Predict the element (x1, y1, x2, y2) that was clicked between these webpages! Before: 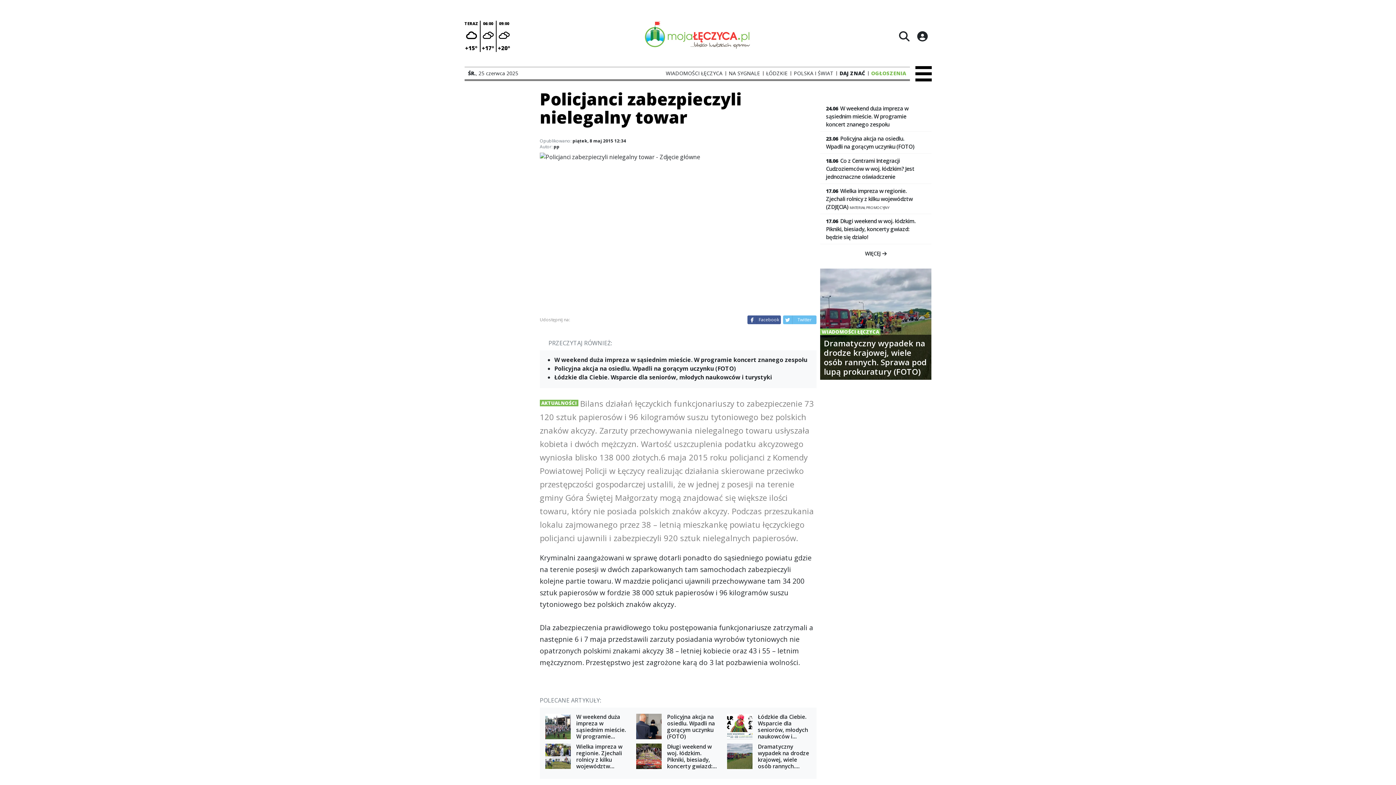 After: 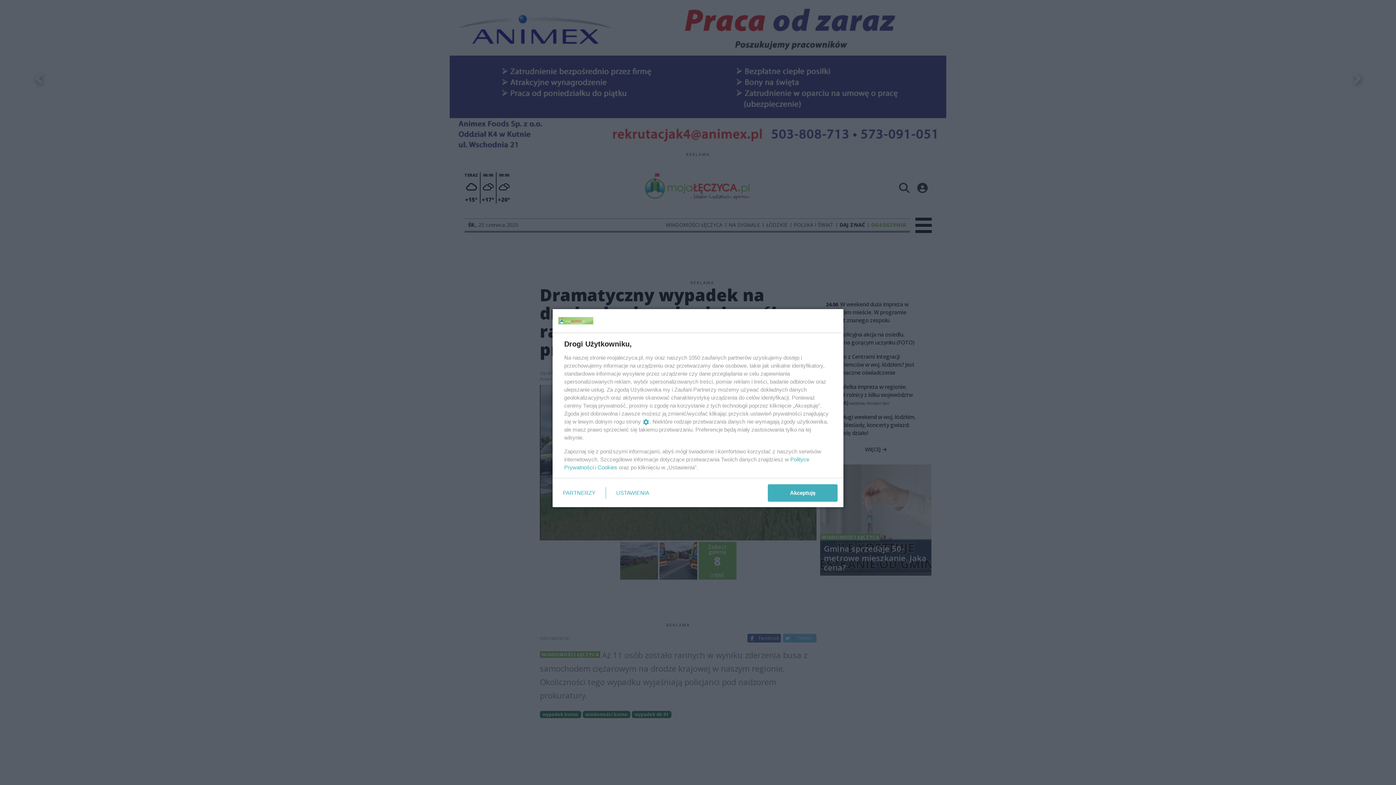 Action: bbox: (820, 268, 931, 380) label: WIADOMOŚCI ŁĘCZYCA
Dramatyczny wypadek na drodze krajowej, wiele osób rannych. Sprawa pod lupą prokuratury (FOTO)